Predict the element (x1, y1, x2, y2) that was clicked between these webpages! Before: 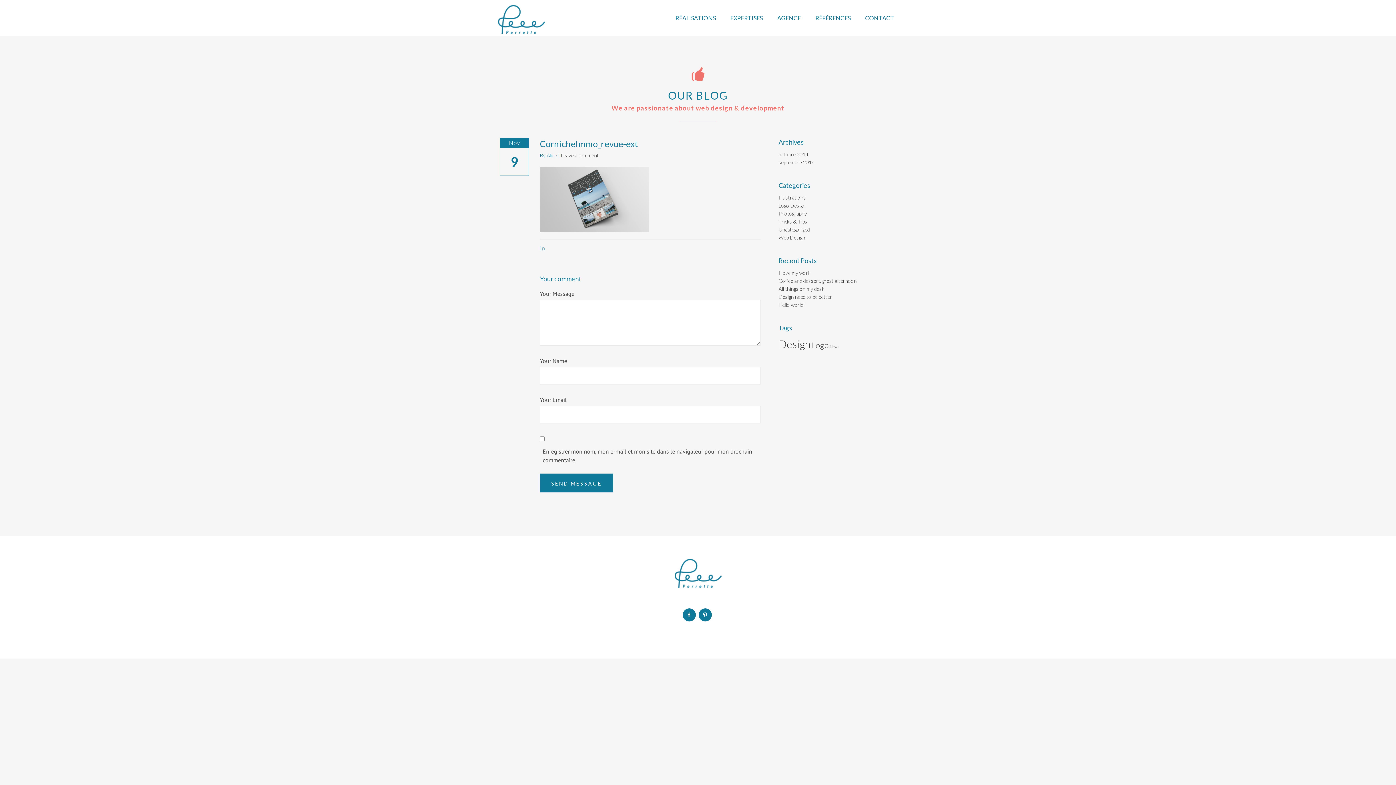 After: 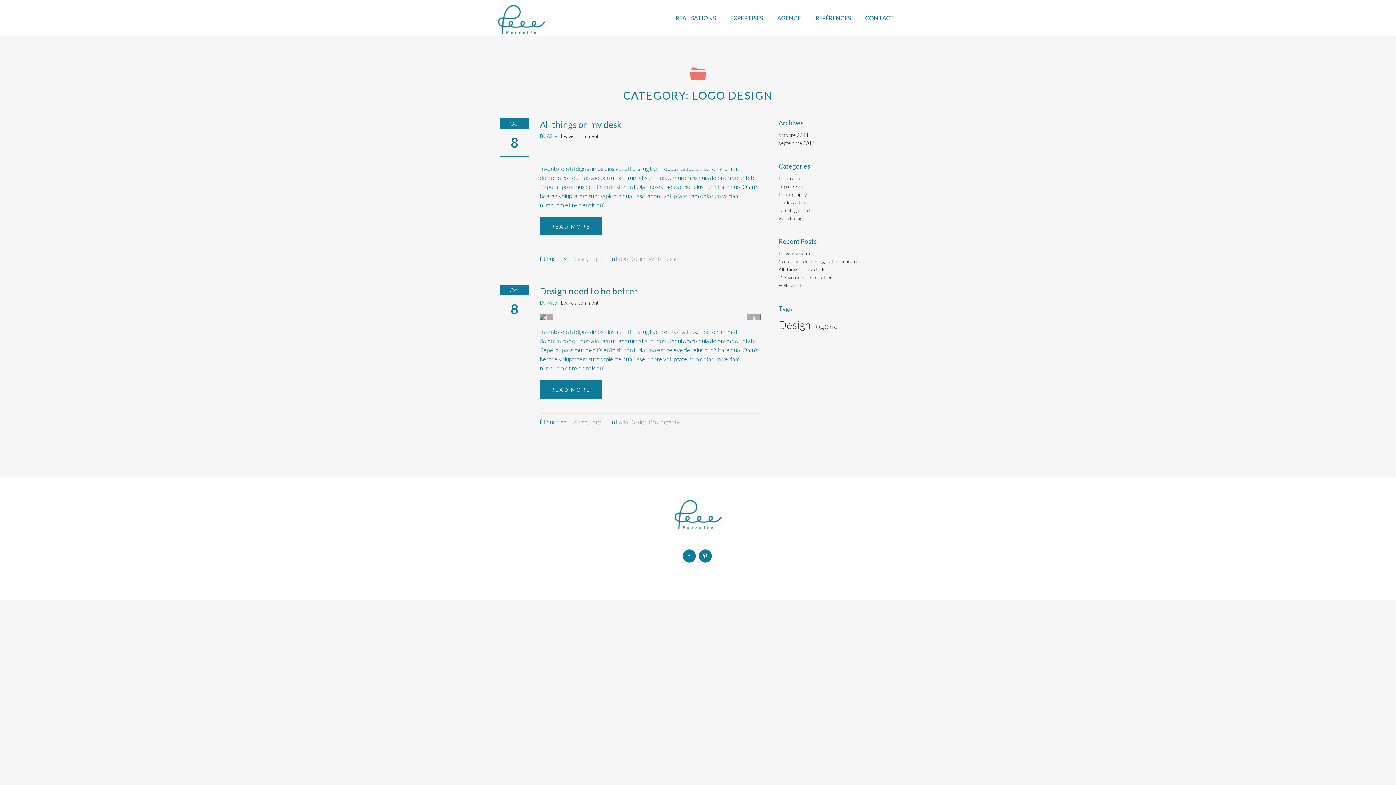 Action: label: Logo Design bbox: (778, 202, 805, 208)